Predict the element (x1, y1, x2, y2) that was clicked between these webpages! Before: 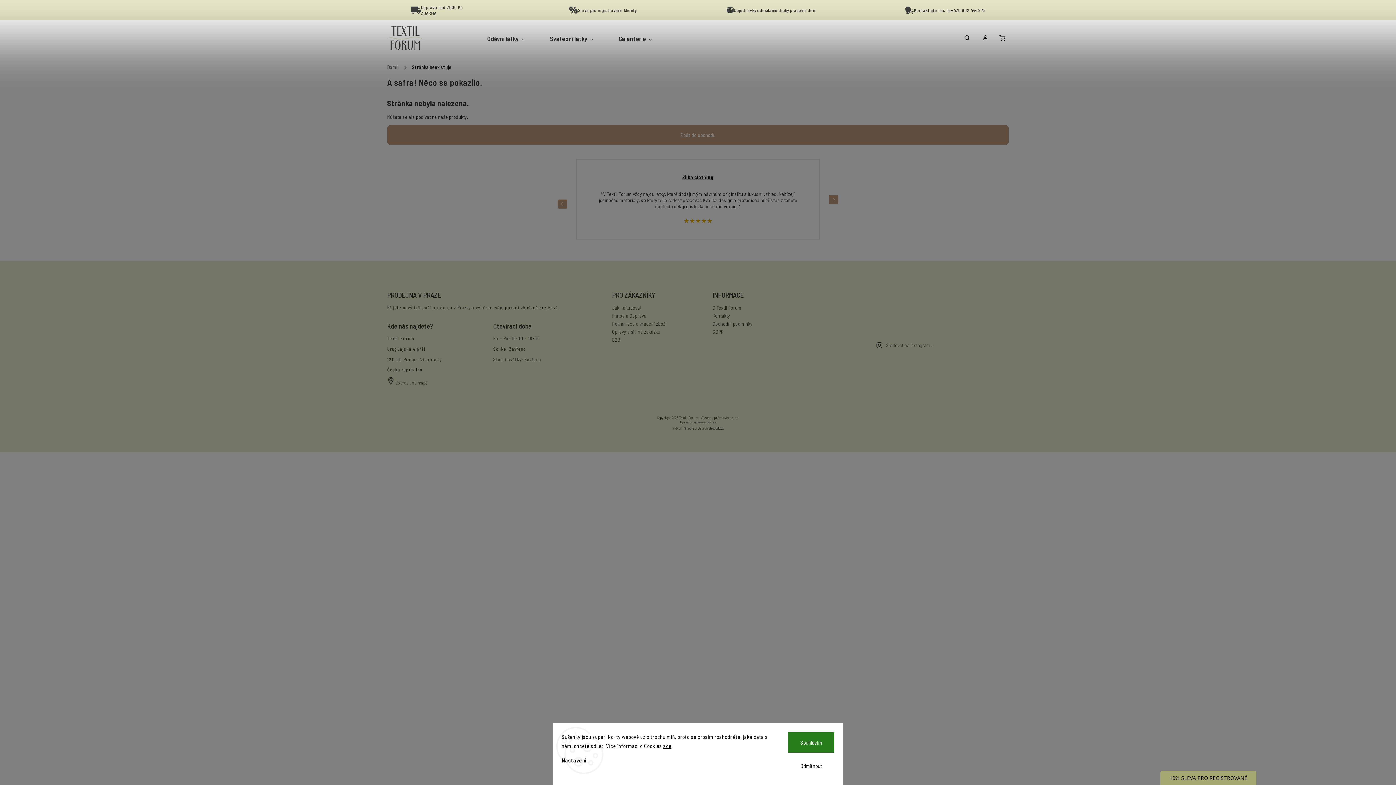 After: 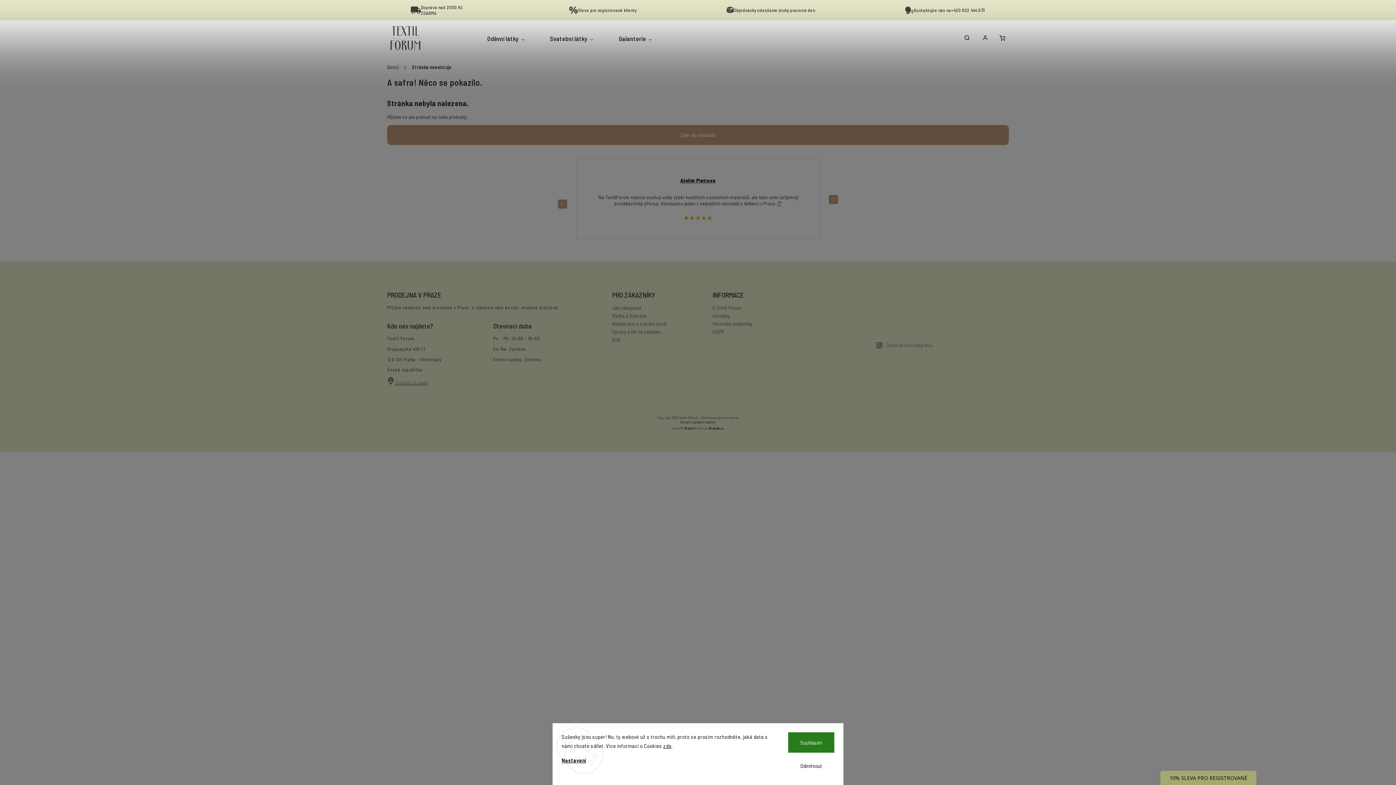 Action: bbox: (813, 283, 867, 337)